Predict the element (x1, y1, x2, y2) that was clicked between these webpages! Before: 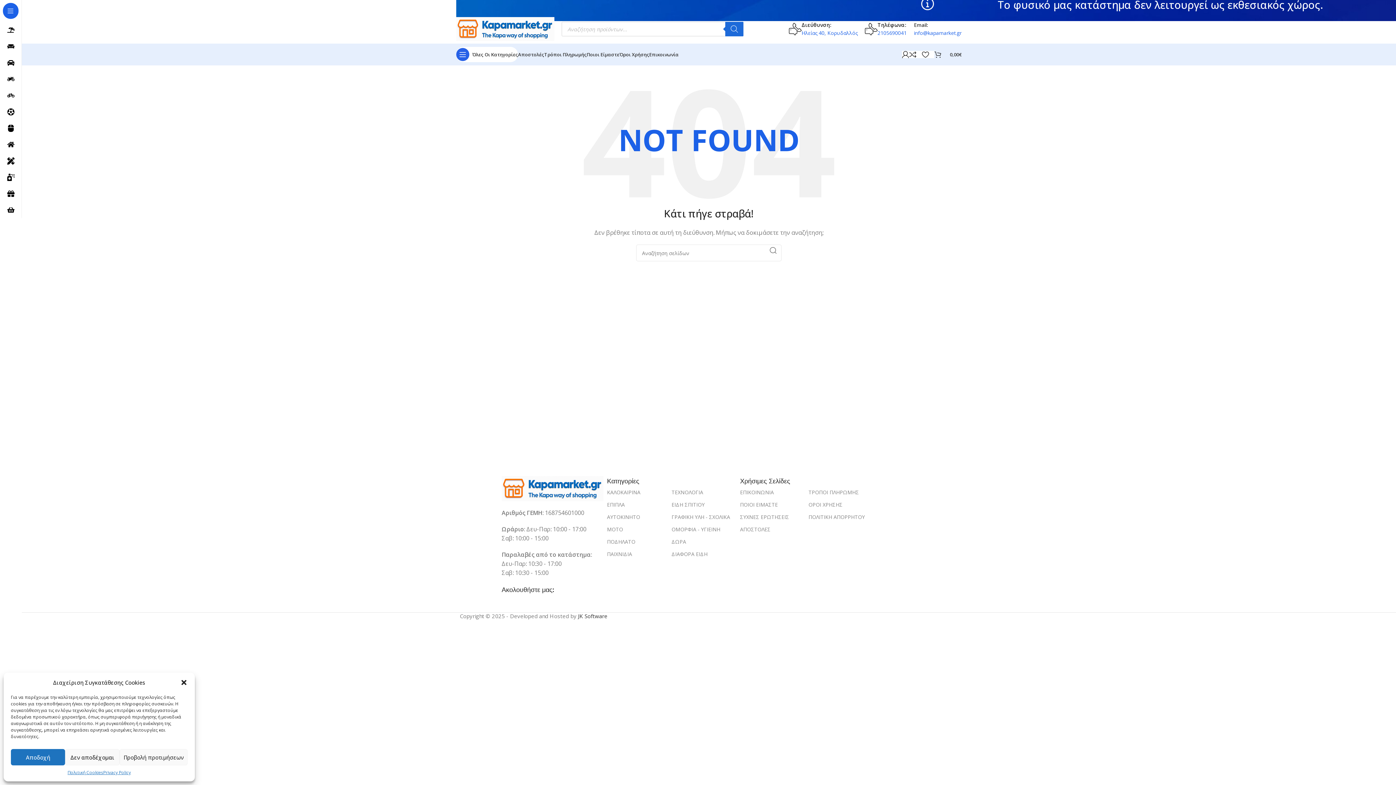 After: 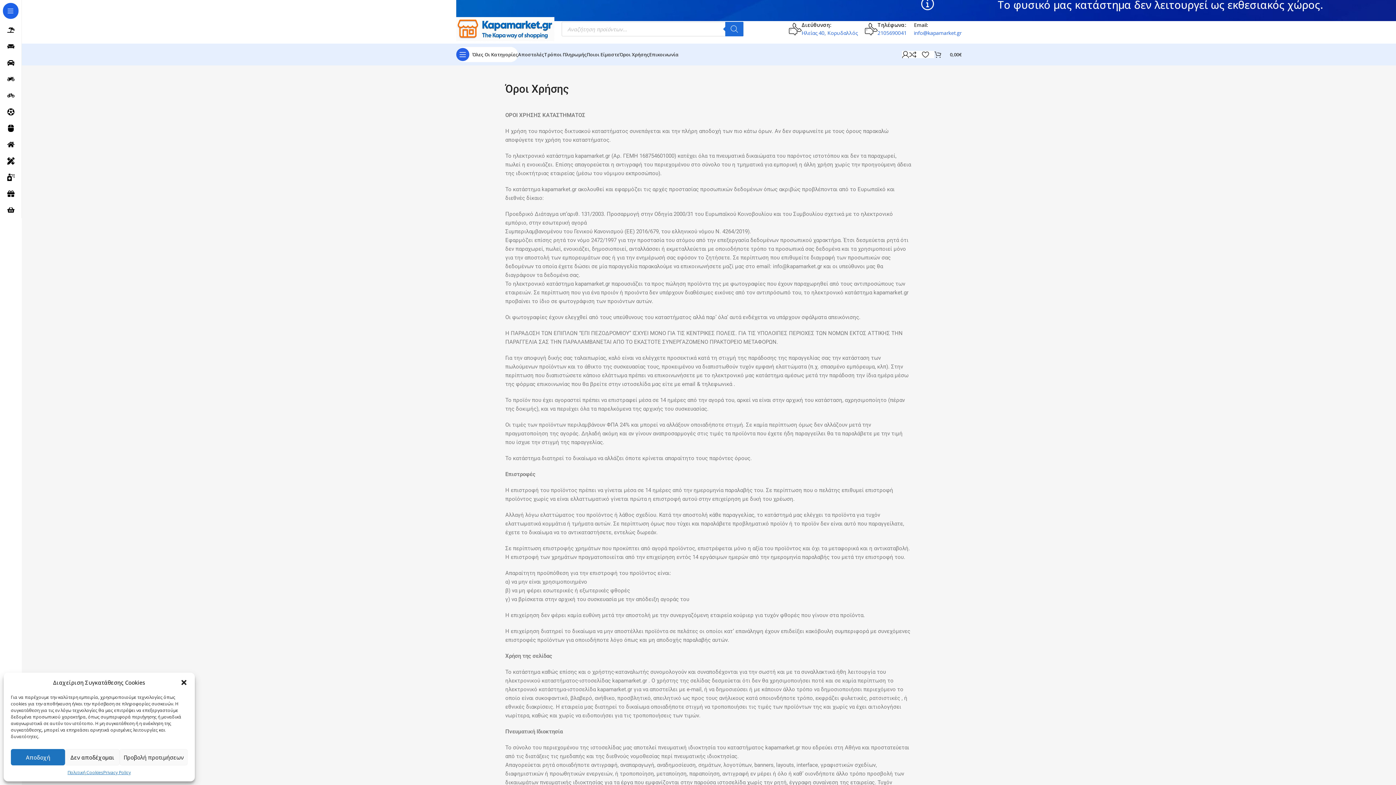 Action: bbox: (808, 498, 877, 511) label: ΟΡΟΙ ΧΡΗΣΗΣ